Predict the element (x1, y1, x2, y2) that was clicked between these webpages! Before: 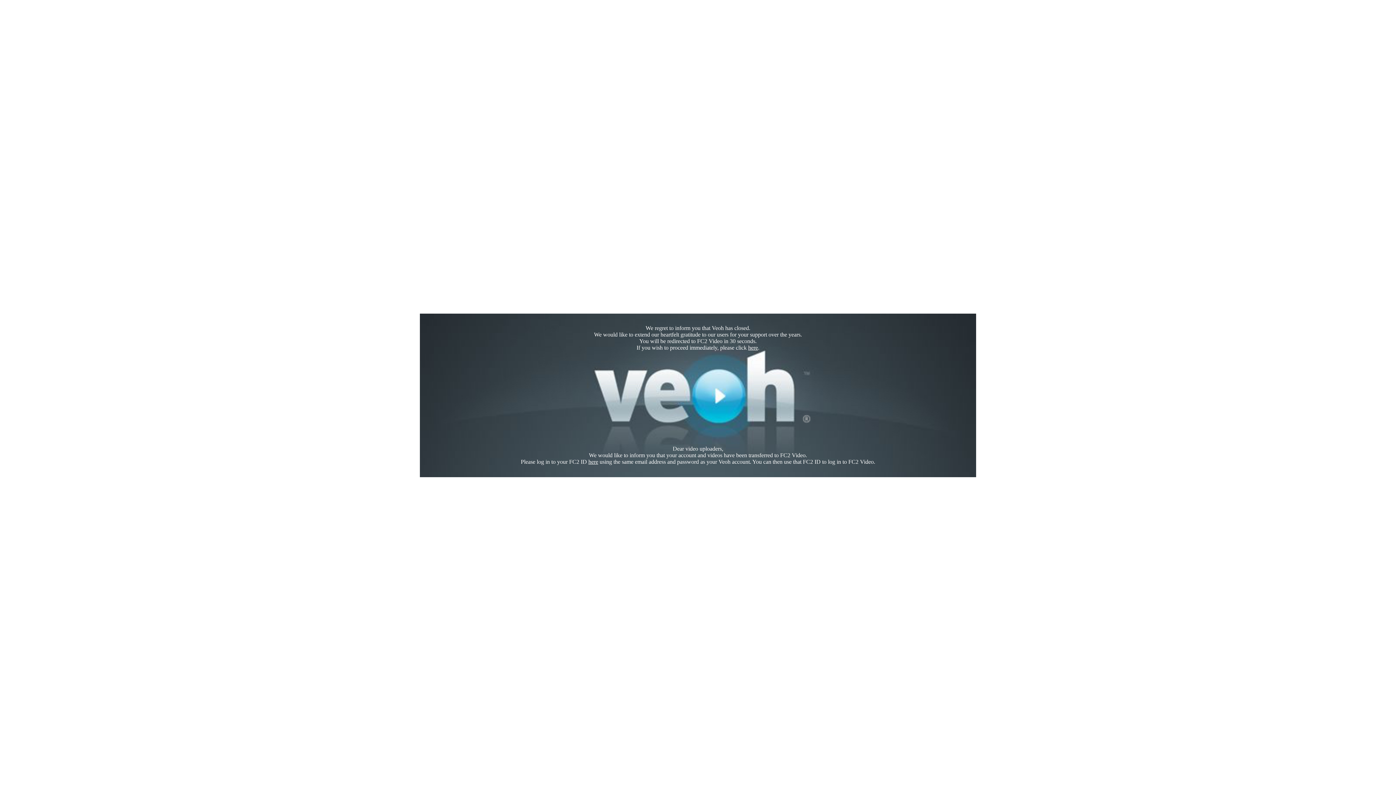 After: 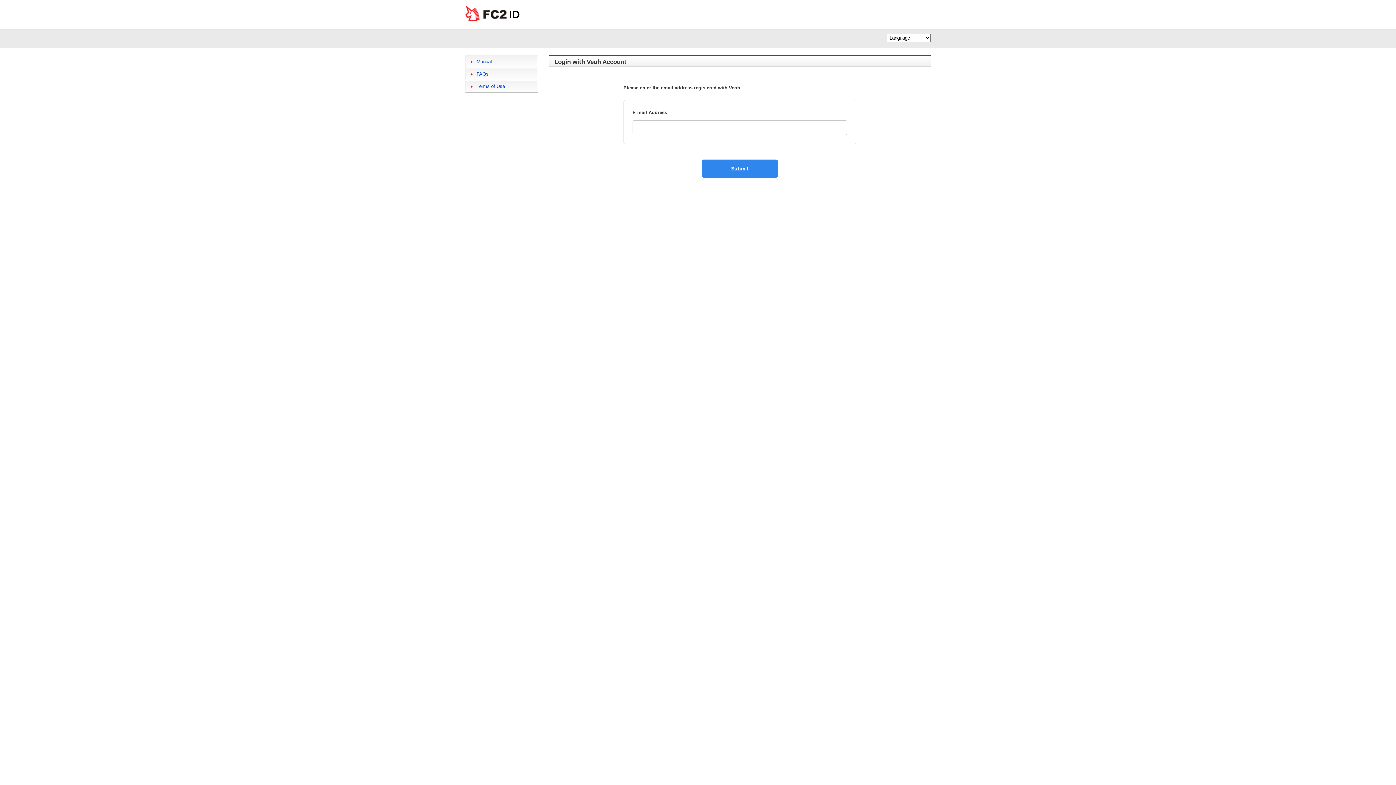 Action: label: here bbox: (588, 458, 598, 465)